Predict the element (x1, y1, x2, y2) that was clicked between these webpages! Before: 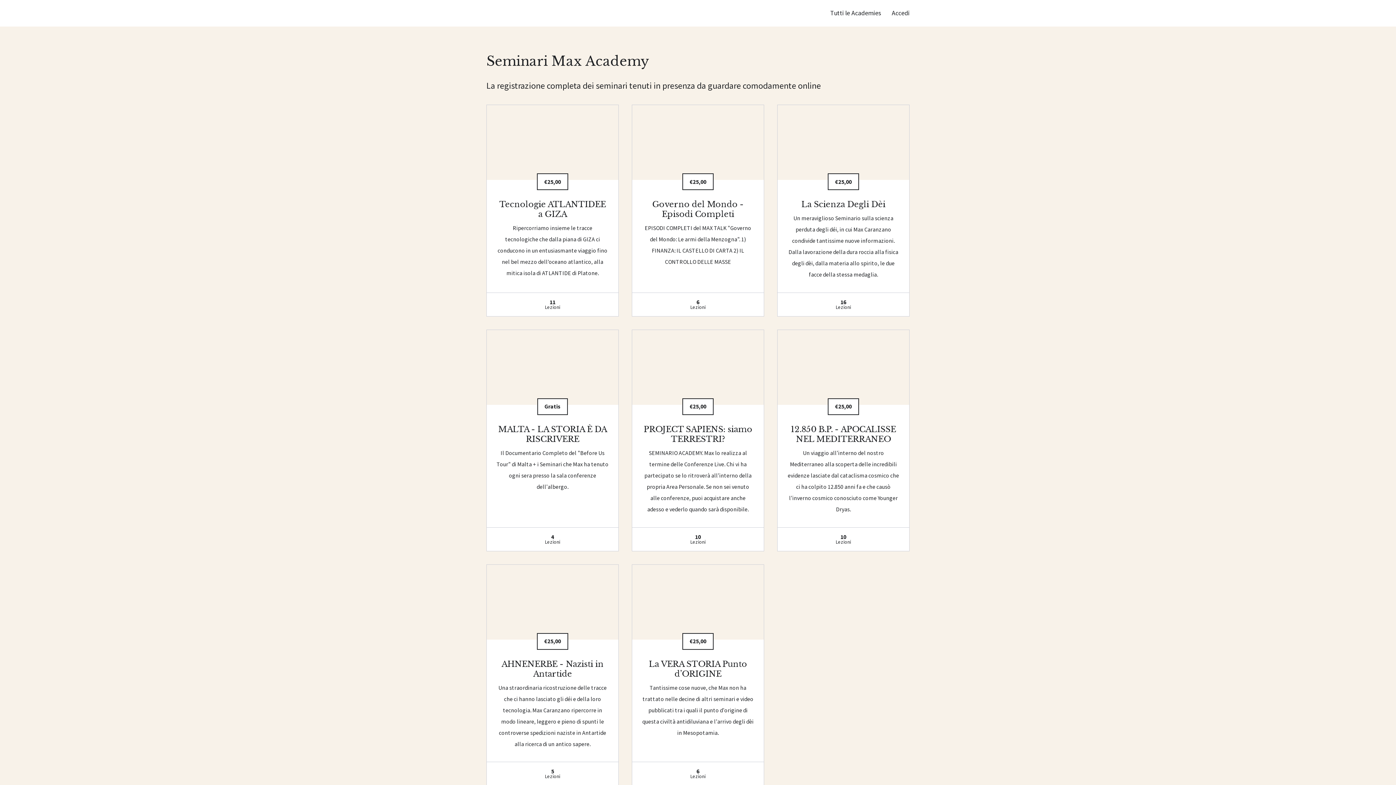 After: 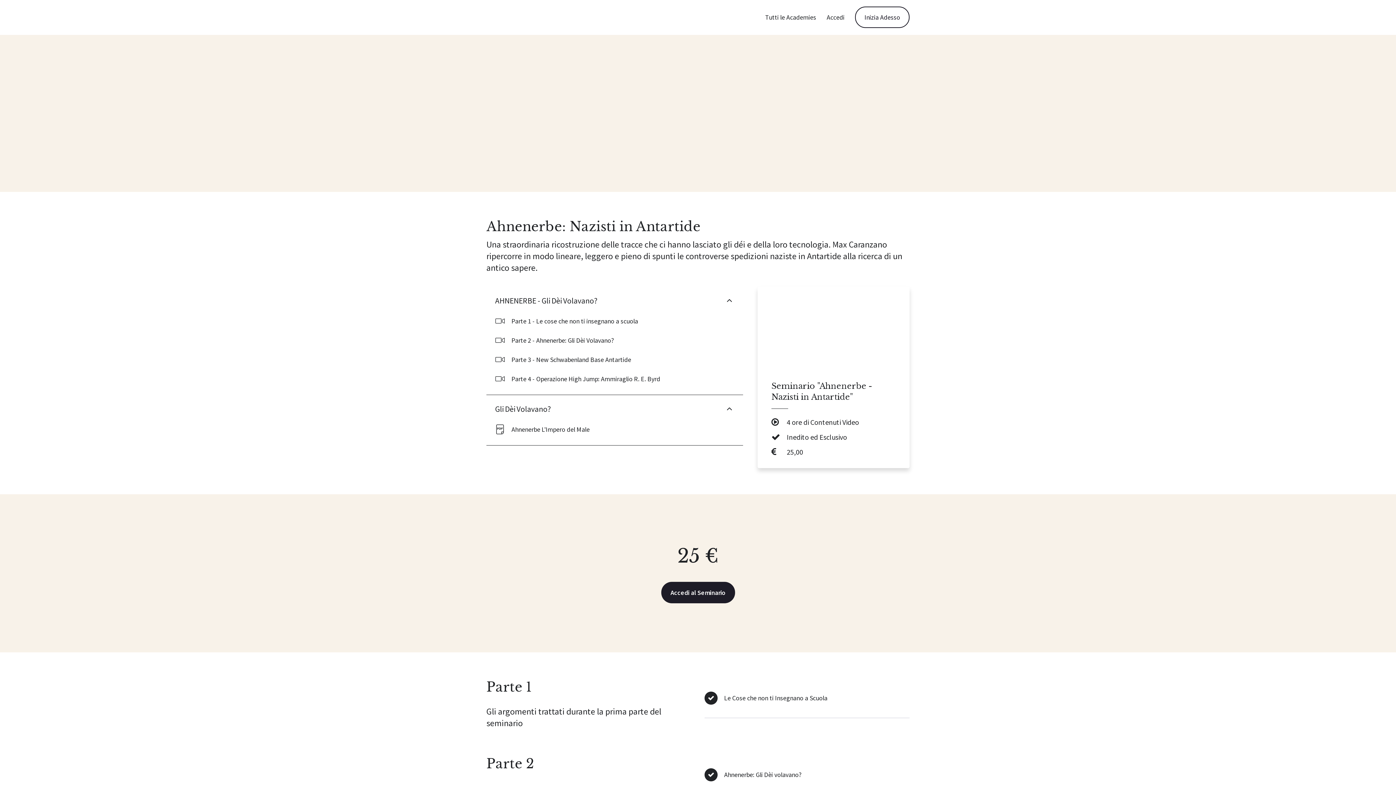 Action: bbox: (486, 564, 618, 786) label: AHNENERBE - Nazisti in Antartide